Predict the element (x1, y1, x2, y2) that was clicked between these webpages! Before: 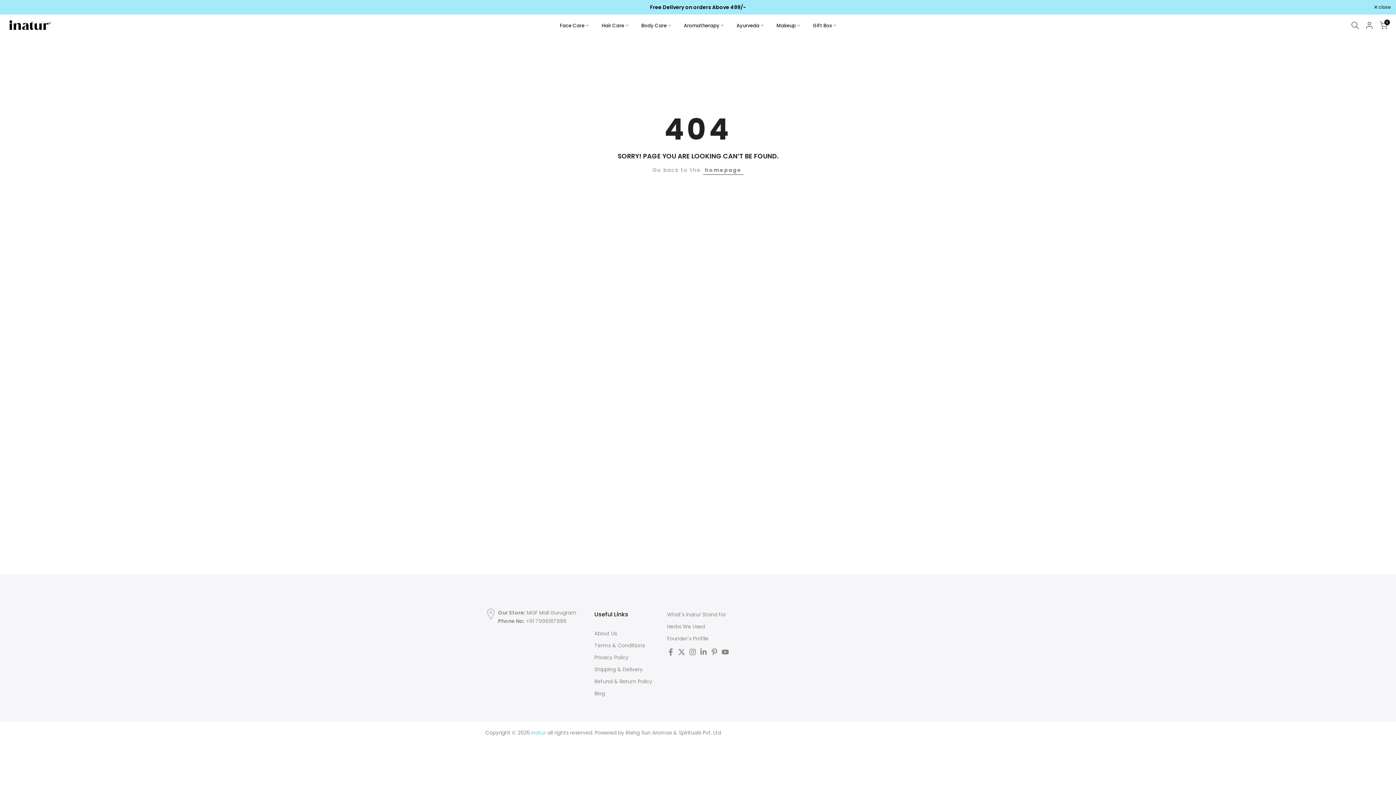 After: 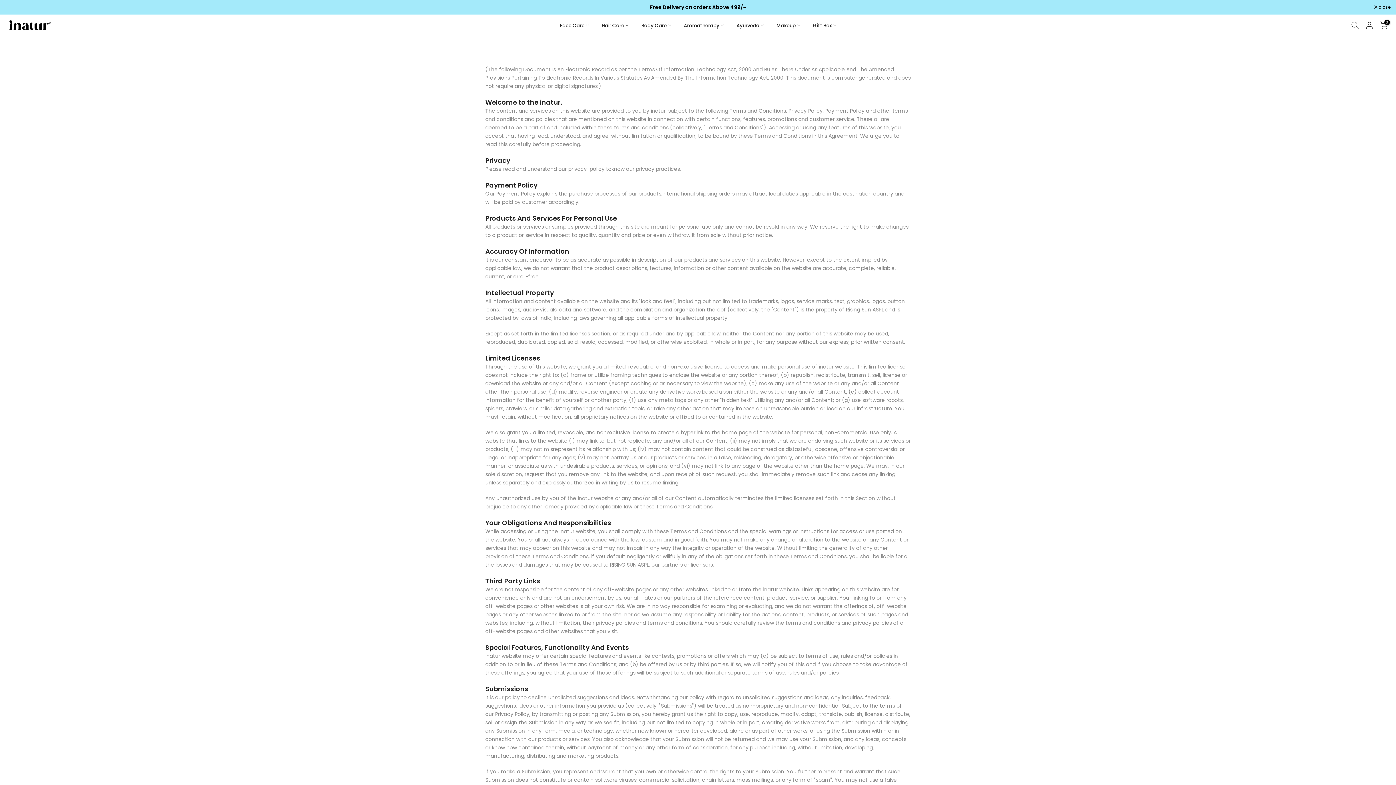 Action: label: Terms & Conditions bbox: (594, 642, 645, 649)